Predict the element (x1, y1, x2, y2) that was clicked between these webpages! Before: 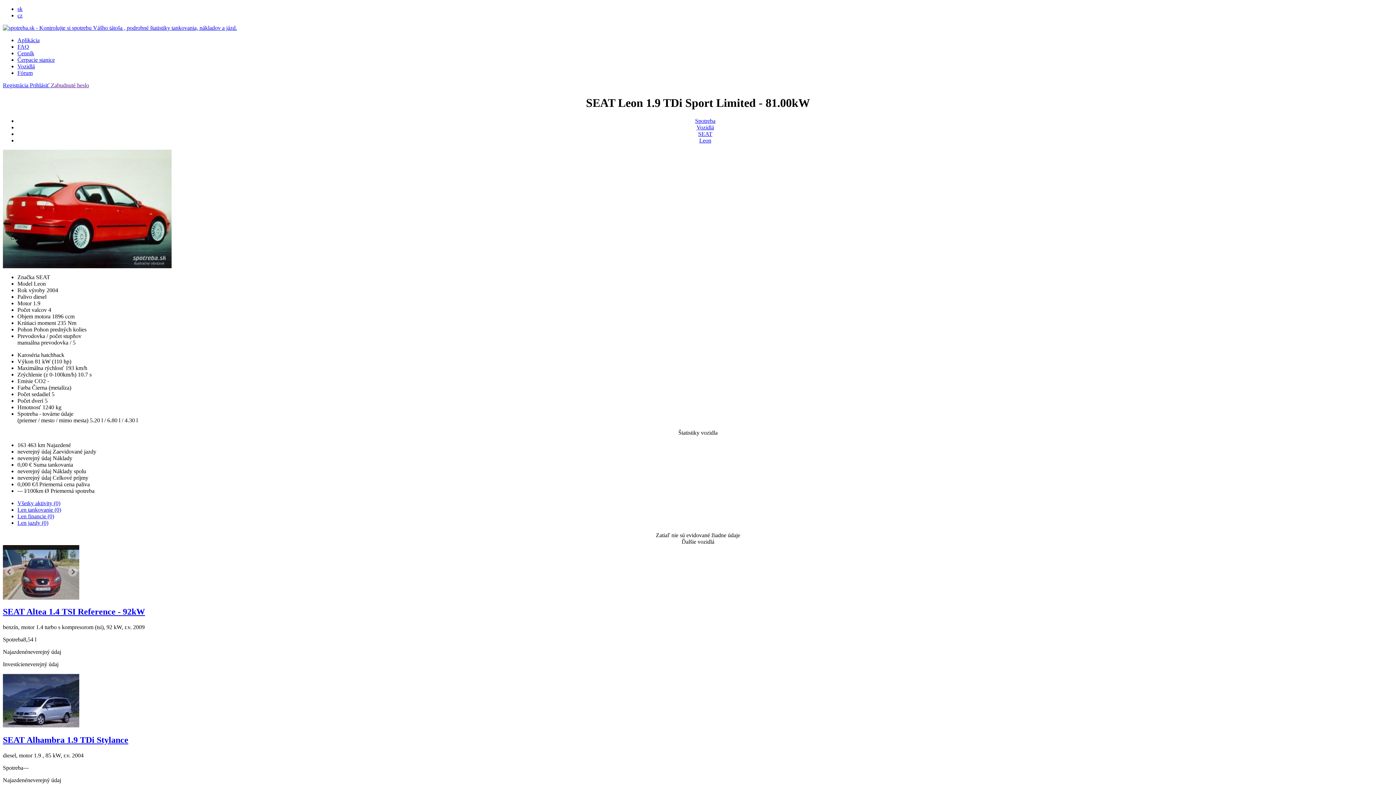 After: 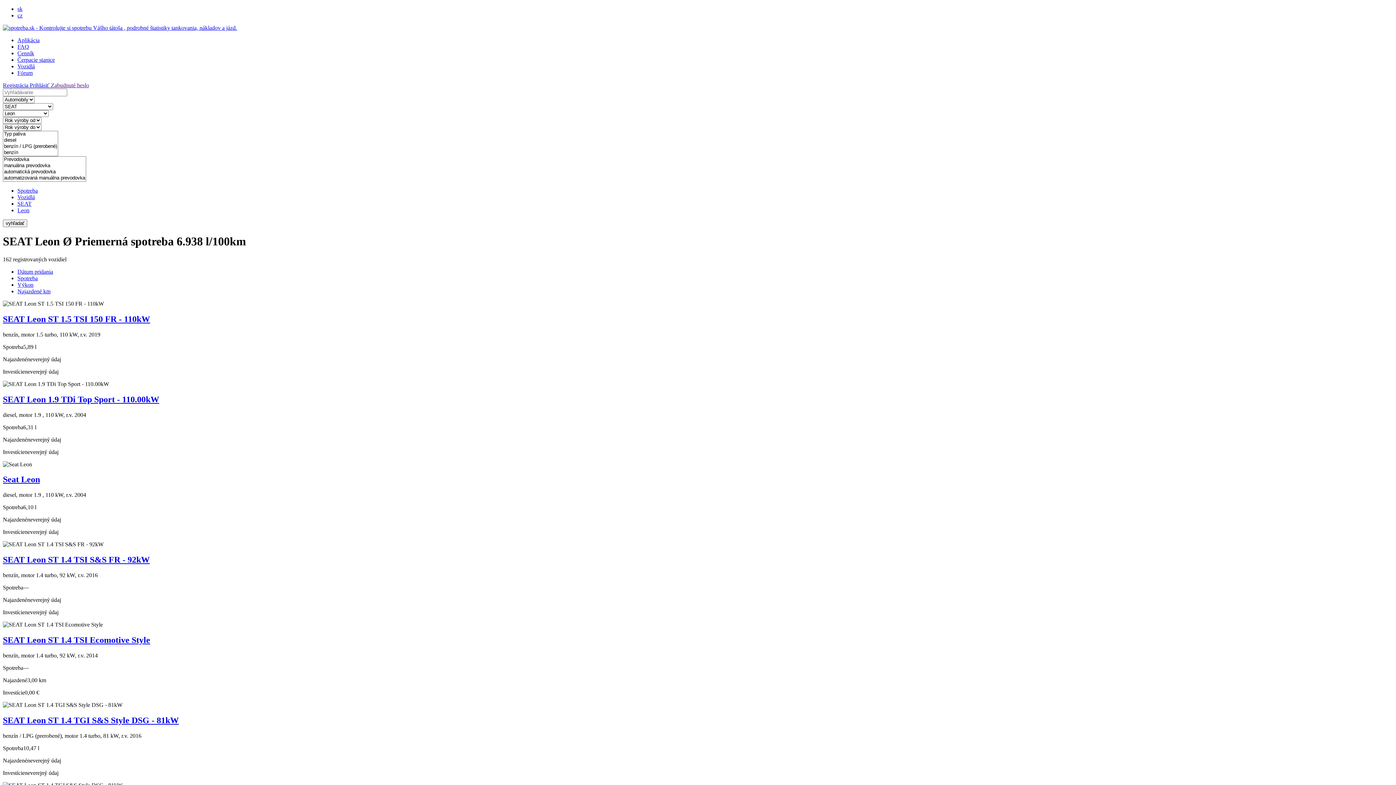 Action: label: Leon bbox: (699, 137, 711, 143)